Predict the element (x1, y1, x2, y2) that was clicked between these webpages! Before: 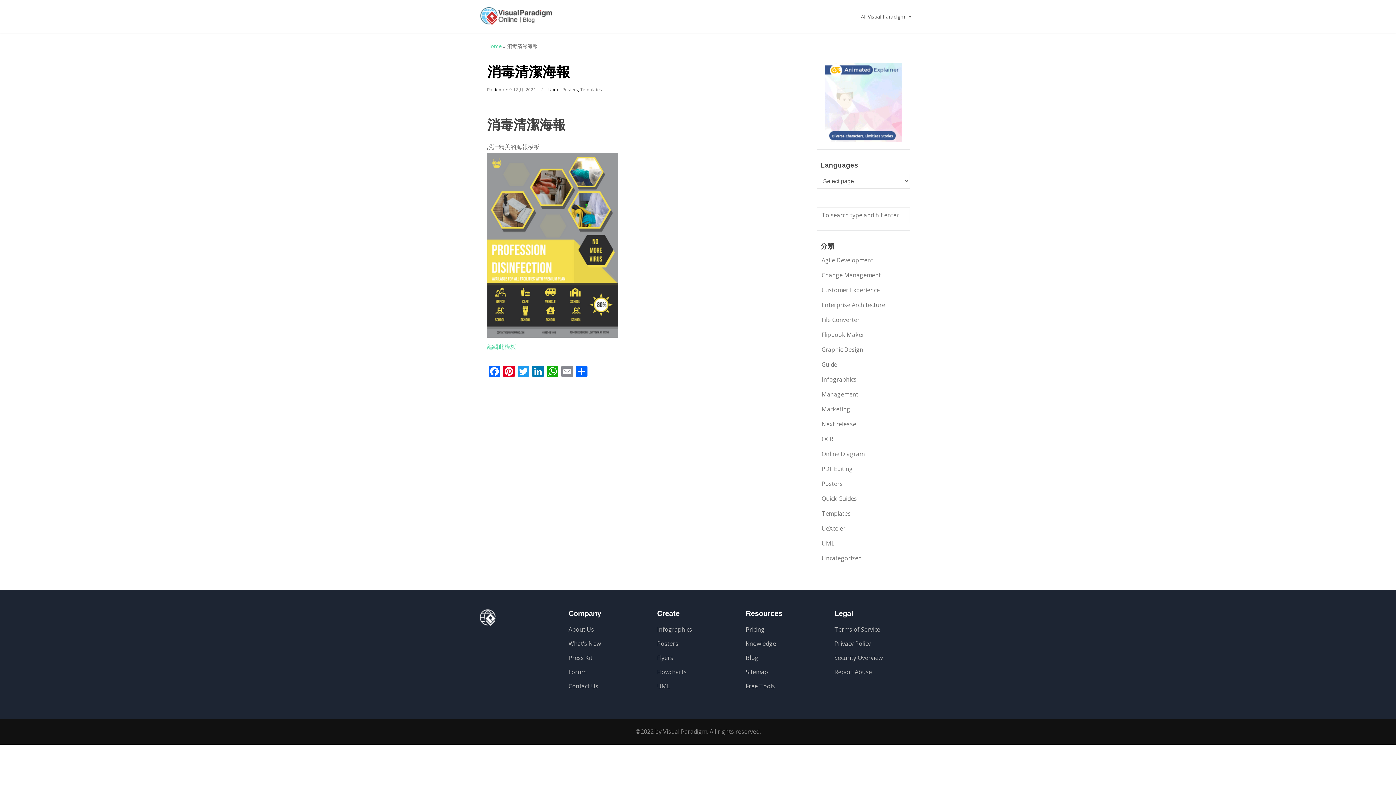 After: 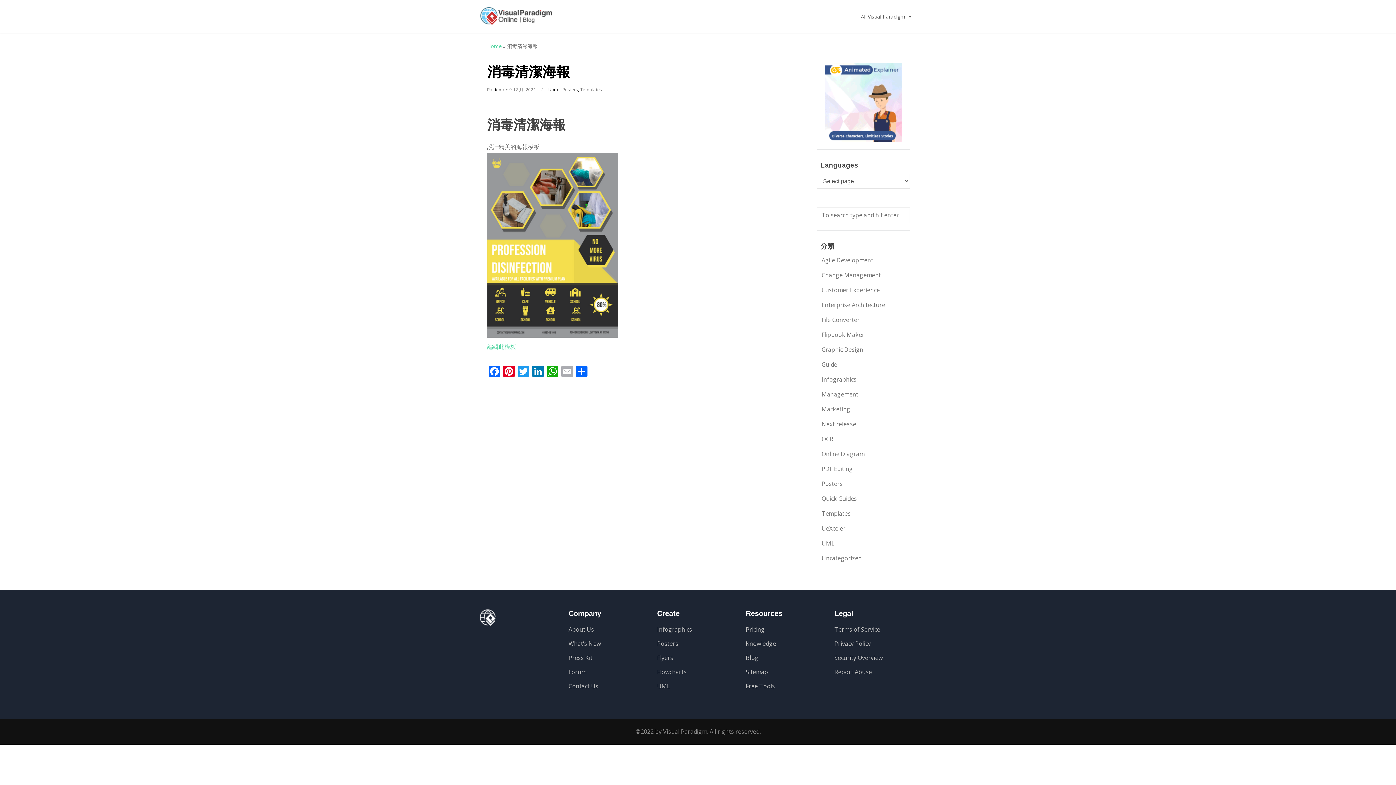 Action: bbox: (560, 365, 574, 378) label: Email